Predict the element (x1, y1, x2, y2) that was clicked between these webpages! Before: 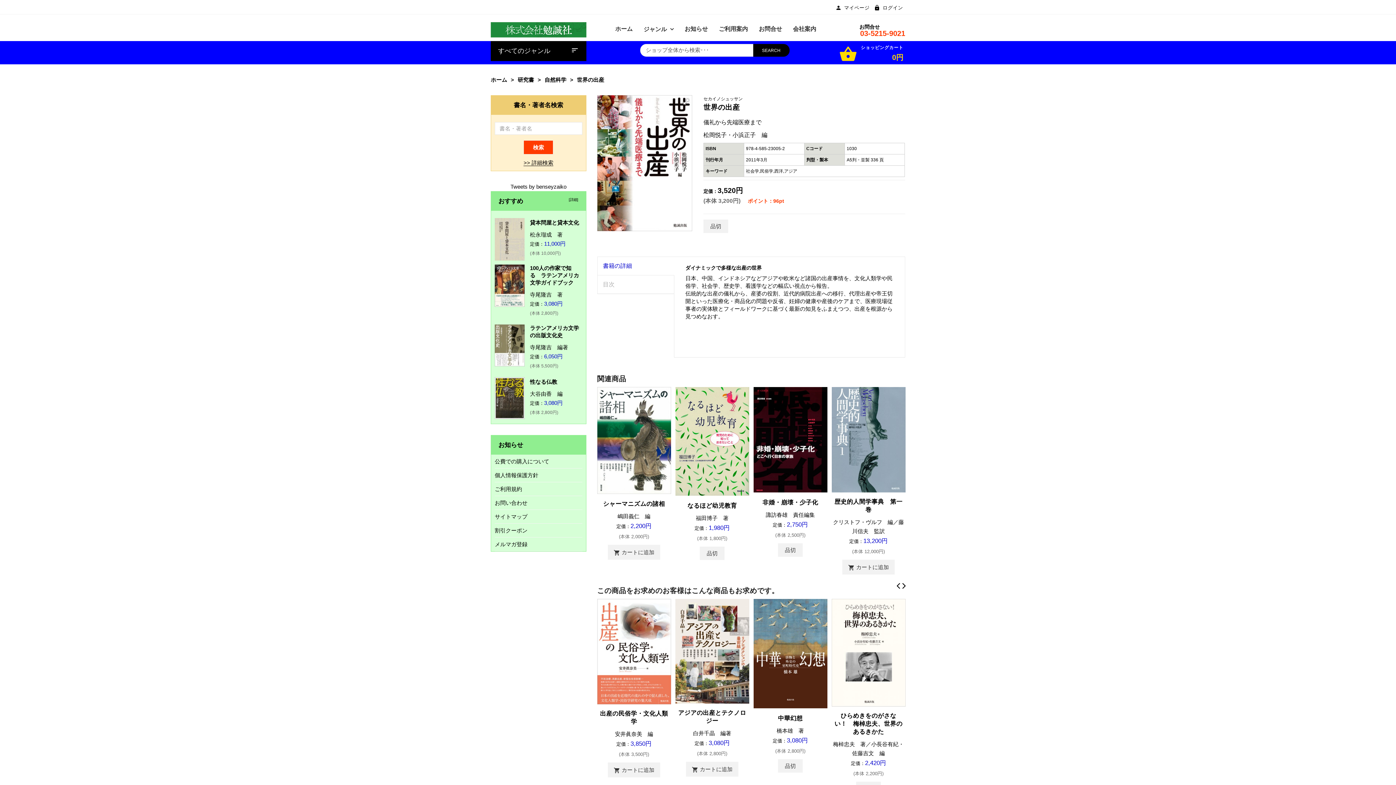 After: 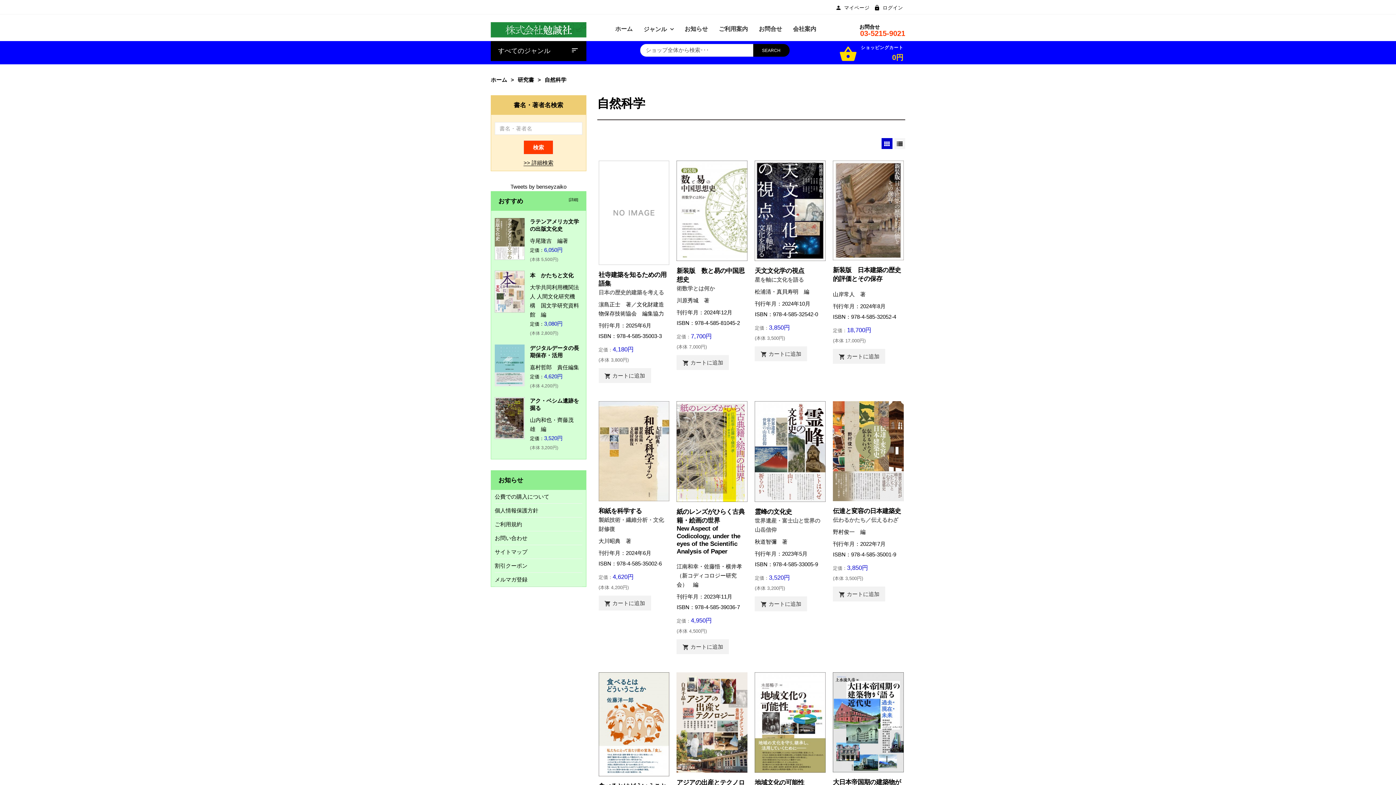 Action: bbox: (544, 76, 566, 82) label: 自然科学